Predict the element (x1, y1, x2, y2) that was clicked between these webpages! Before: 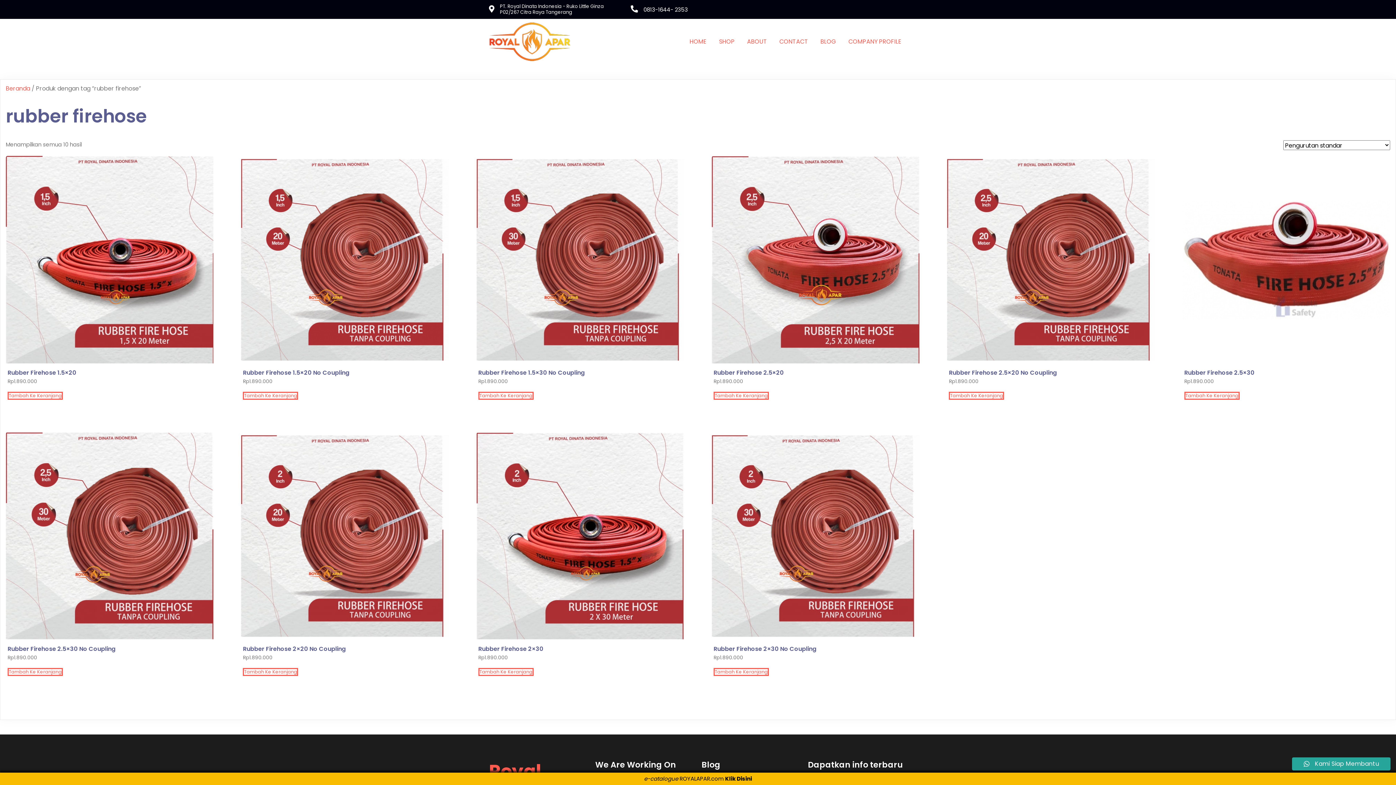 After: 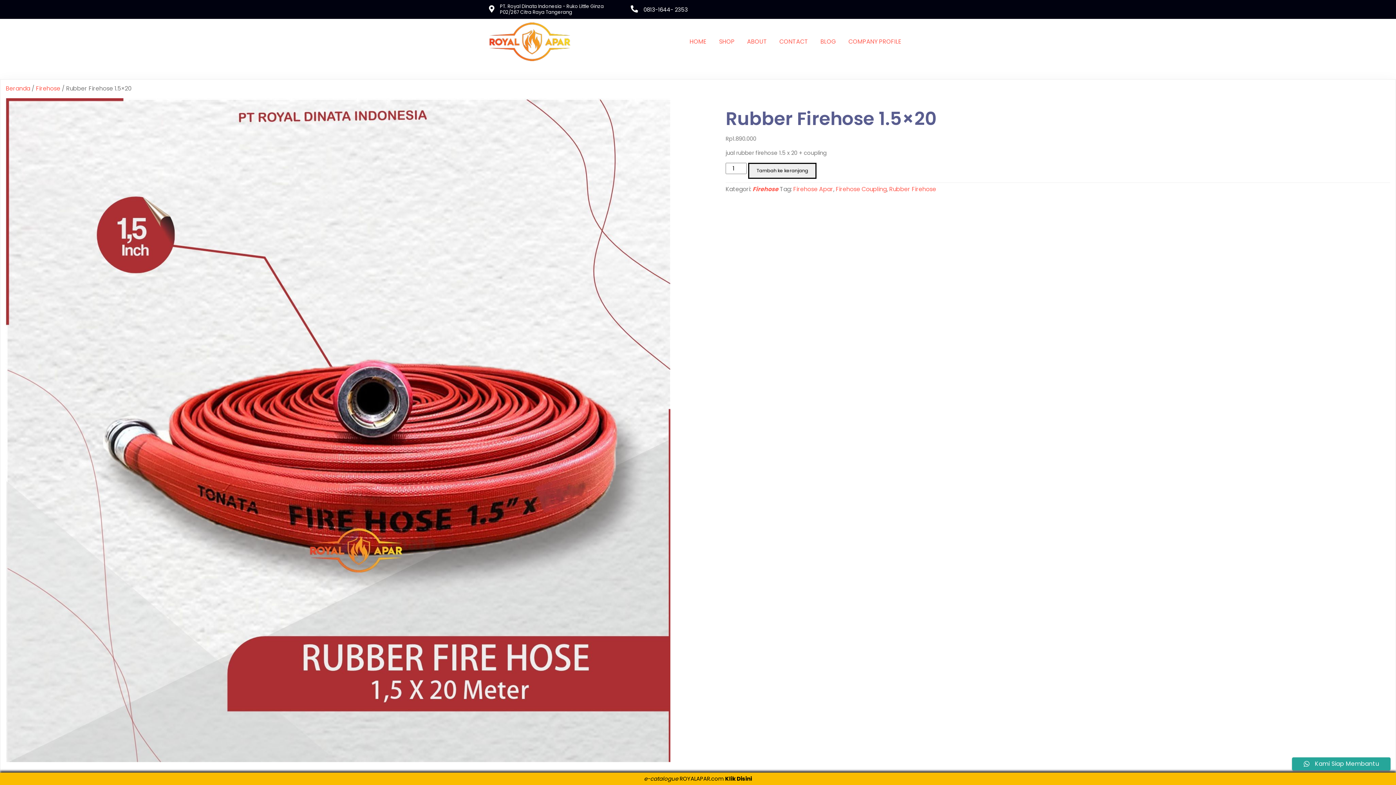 Action: label: Rubber Firehose 1.5×20 bbox: (5, 156, 213, 378)